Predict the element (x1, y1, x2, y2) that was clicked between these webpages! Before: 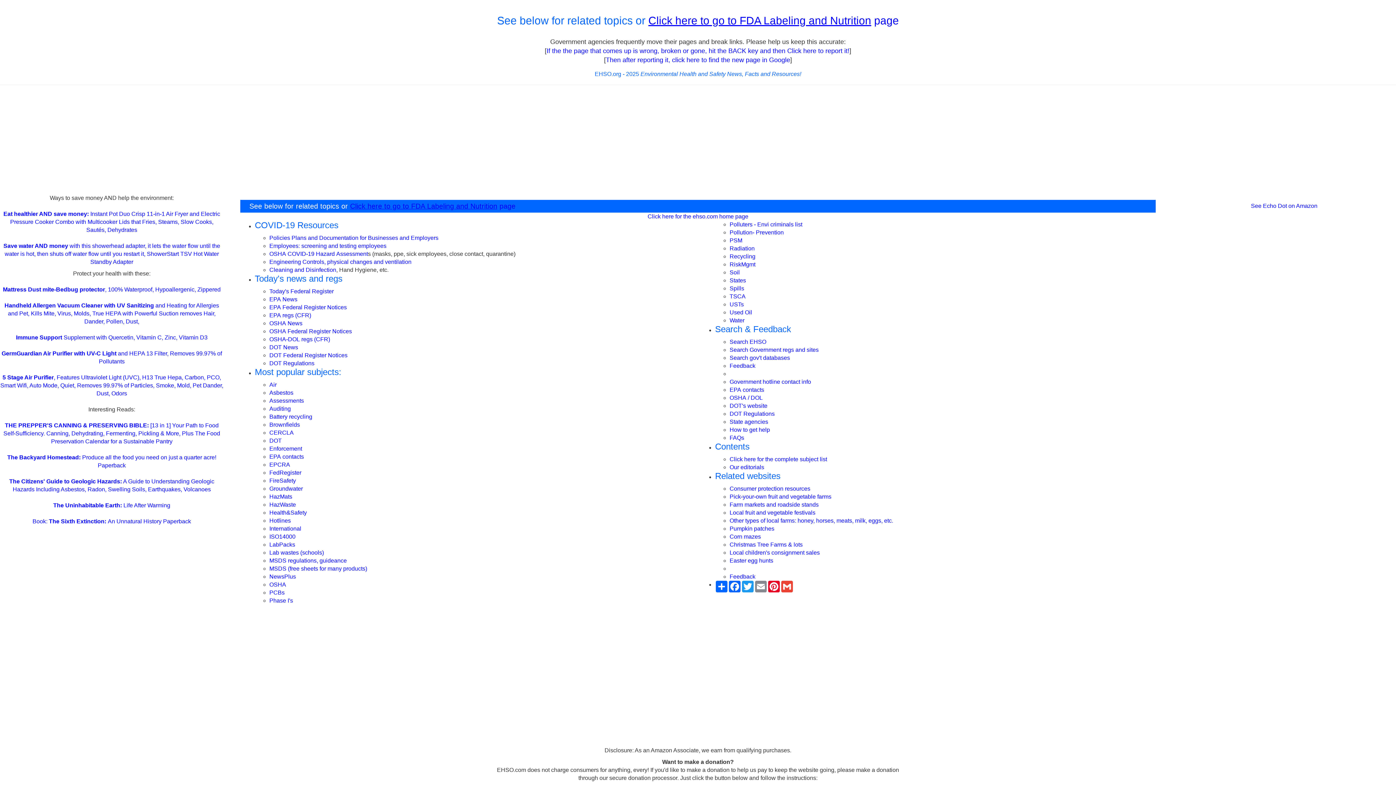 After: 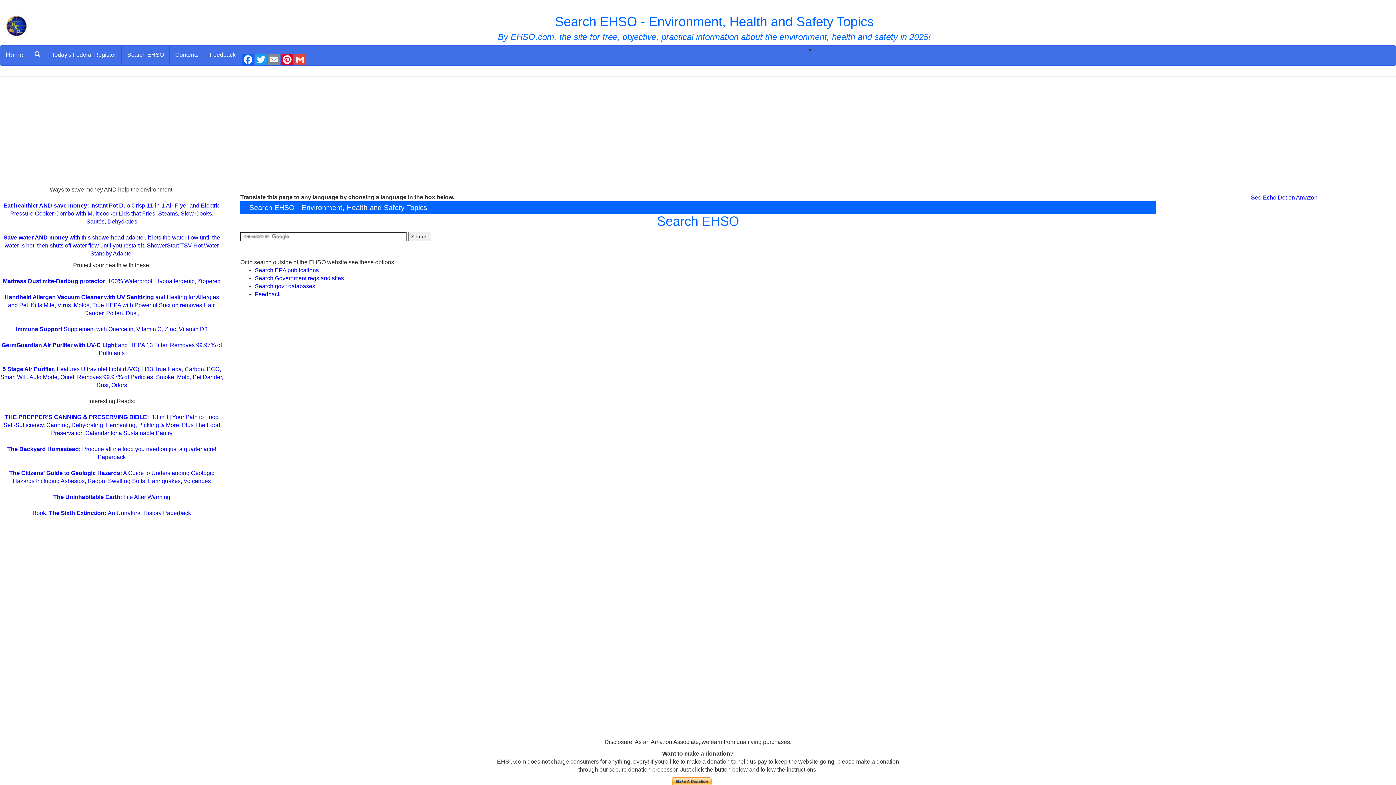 Action: bbox: (729, 338, 766, 345) label: Search EHSO